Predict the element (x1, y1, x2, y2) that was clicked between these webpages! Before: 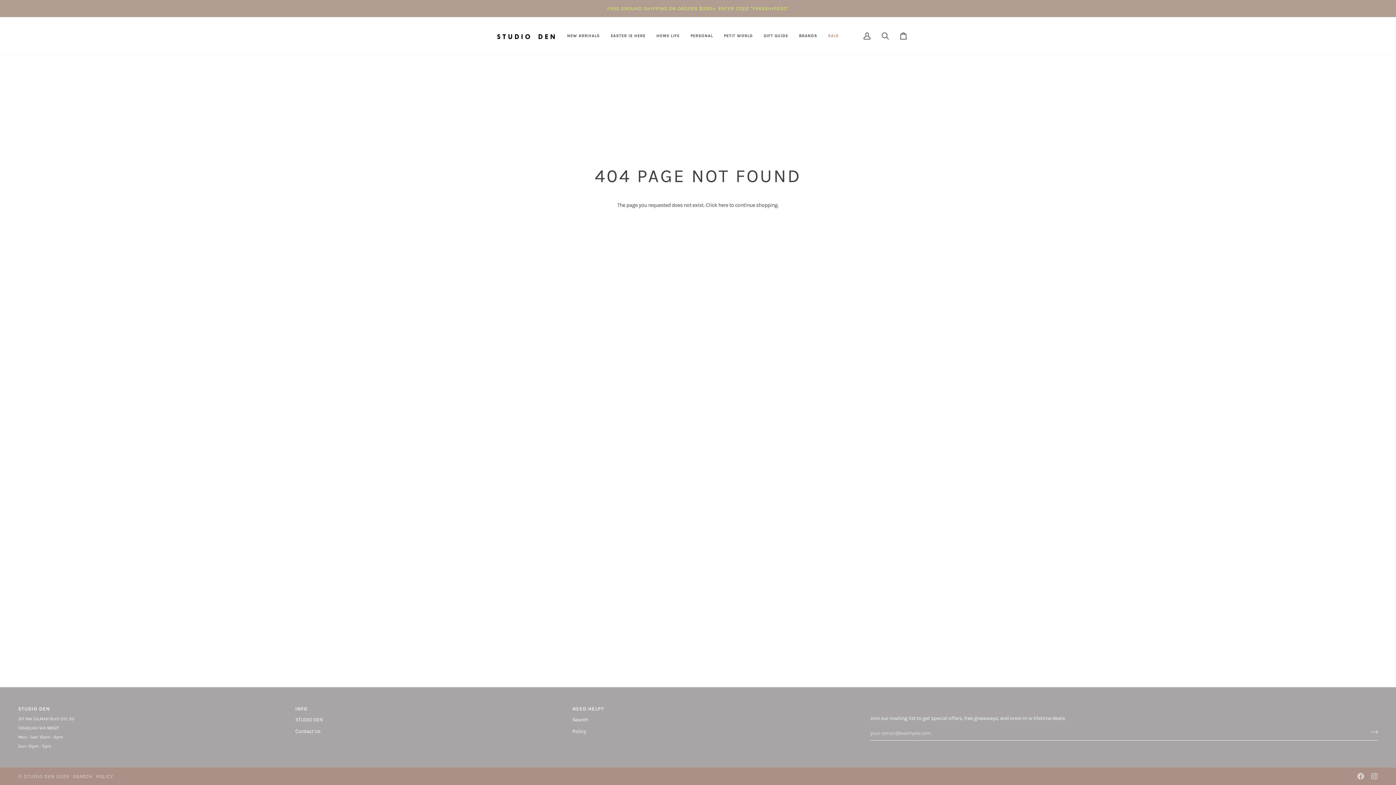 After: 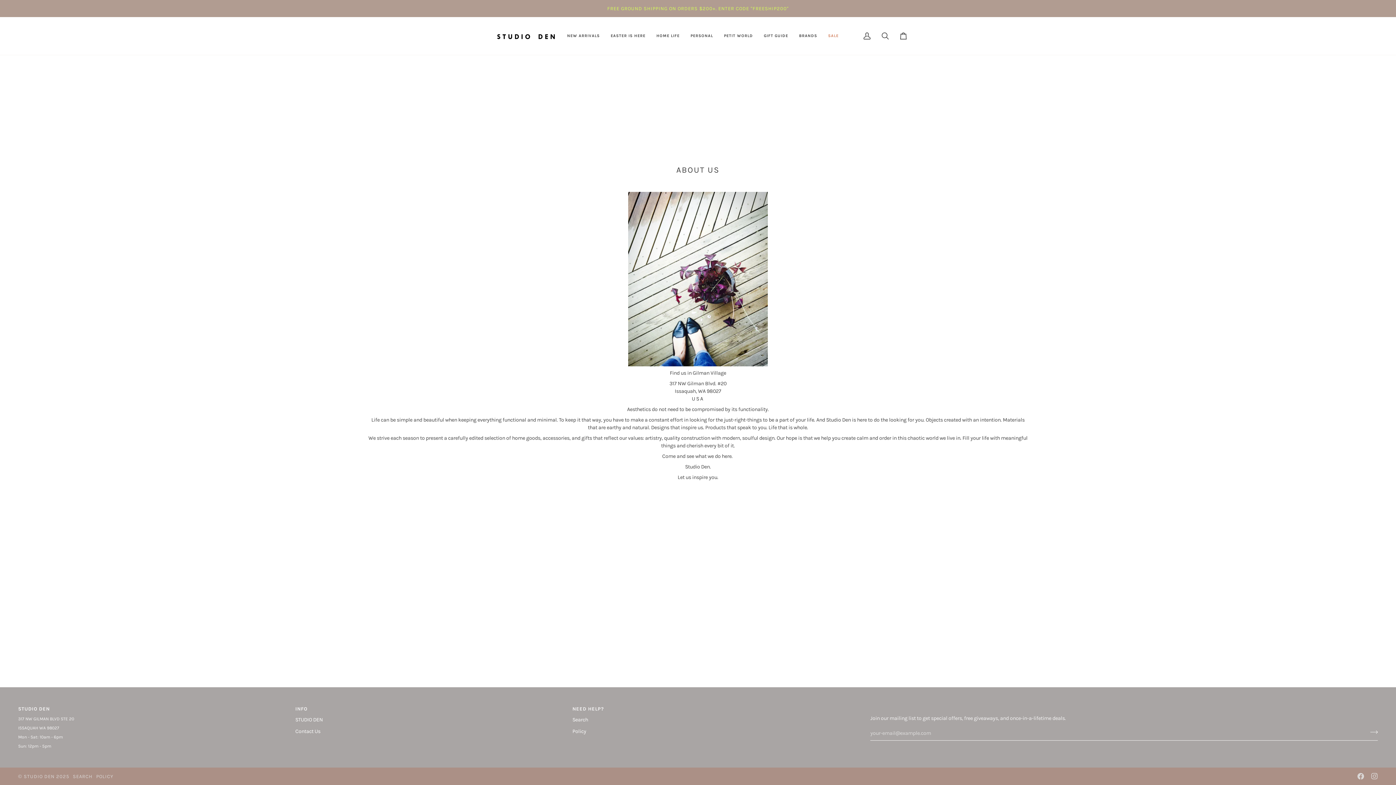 Action: bbox: (295, 717, 323, 723) label: STUDIO DEN